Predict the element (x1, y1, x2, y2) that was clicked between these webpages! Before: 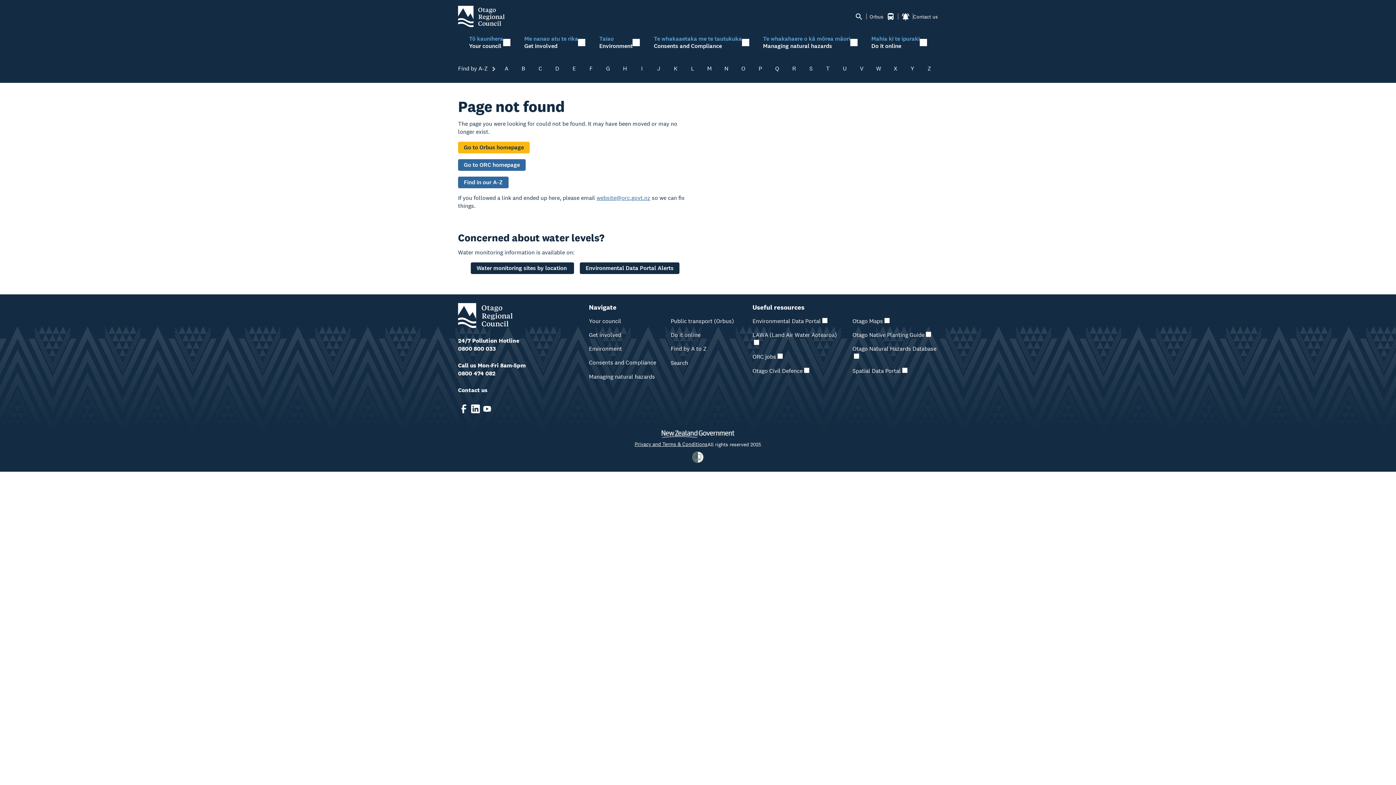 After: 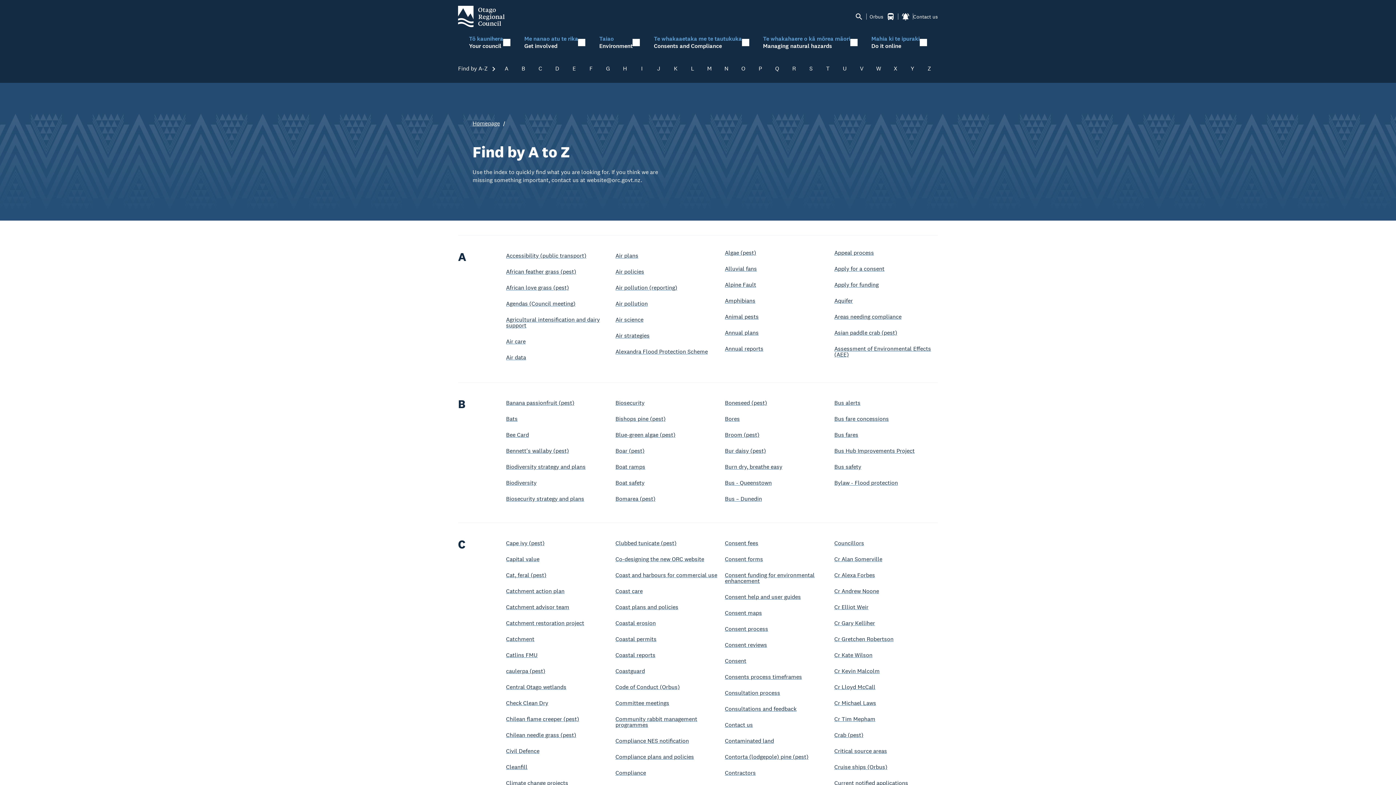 Action: bbox: (458, 176, 508, 188) label: Find in our A-Z